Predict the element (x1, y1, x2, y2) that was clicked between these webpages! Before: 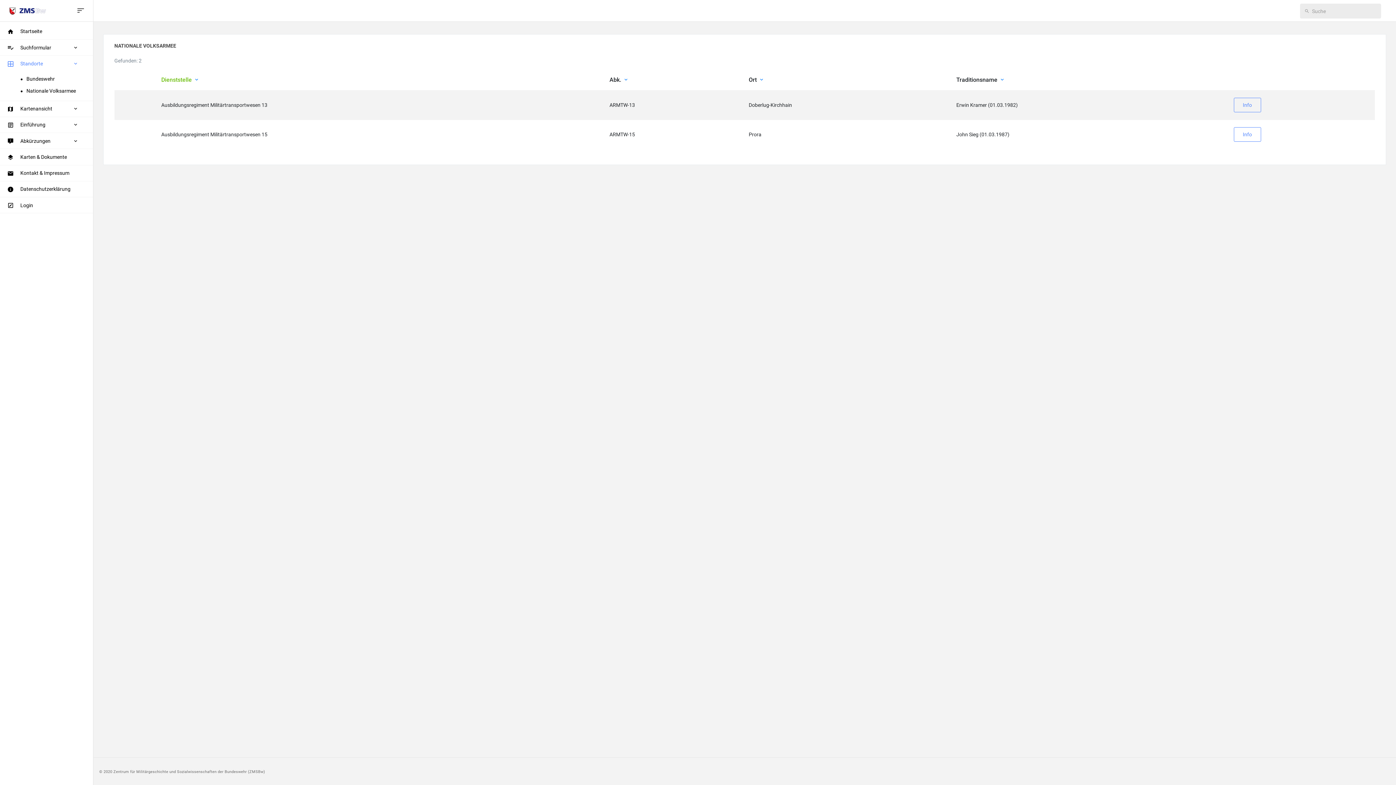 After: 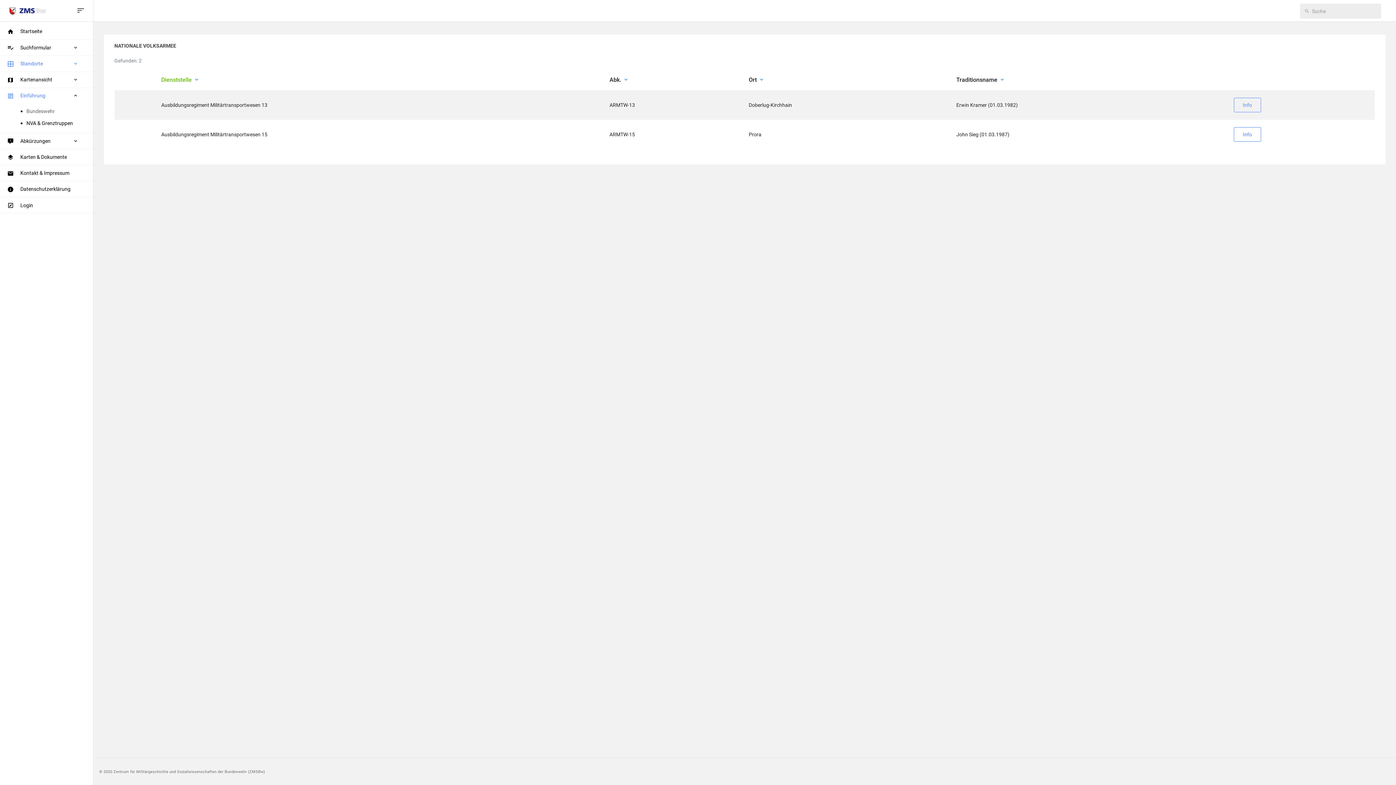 Action: bbox: (0, 117, 93, 132) label: Einführung